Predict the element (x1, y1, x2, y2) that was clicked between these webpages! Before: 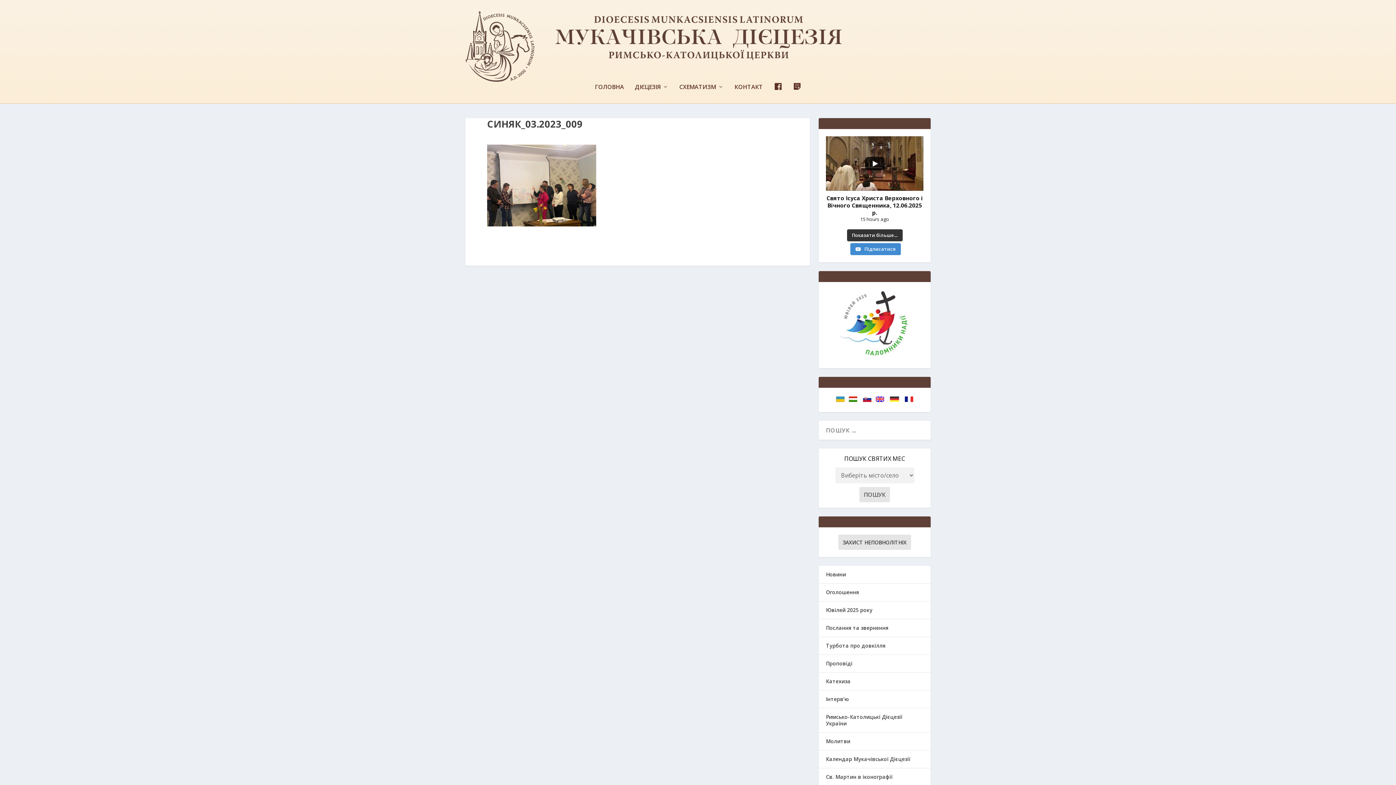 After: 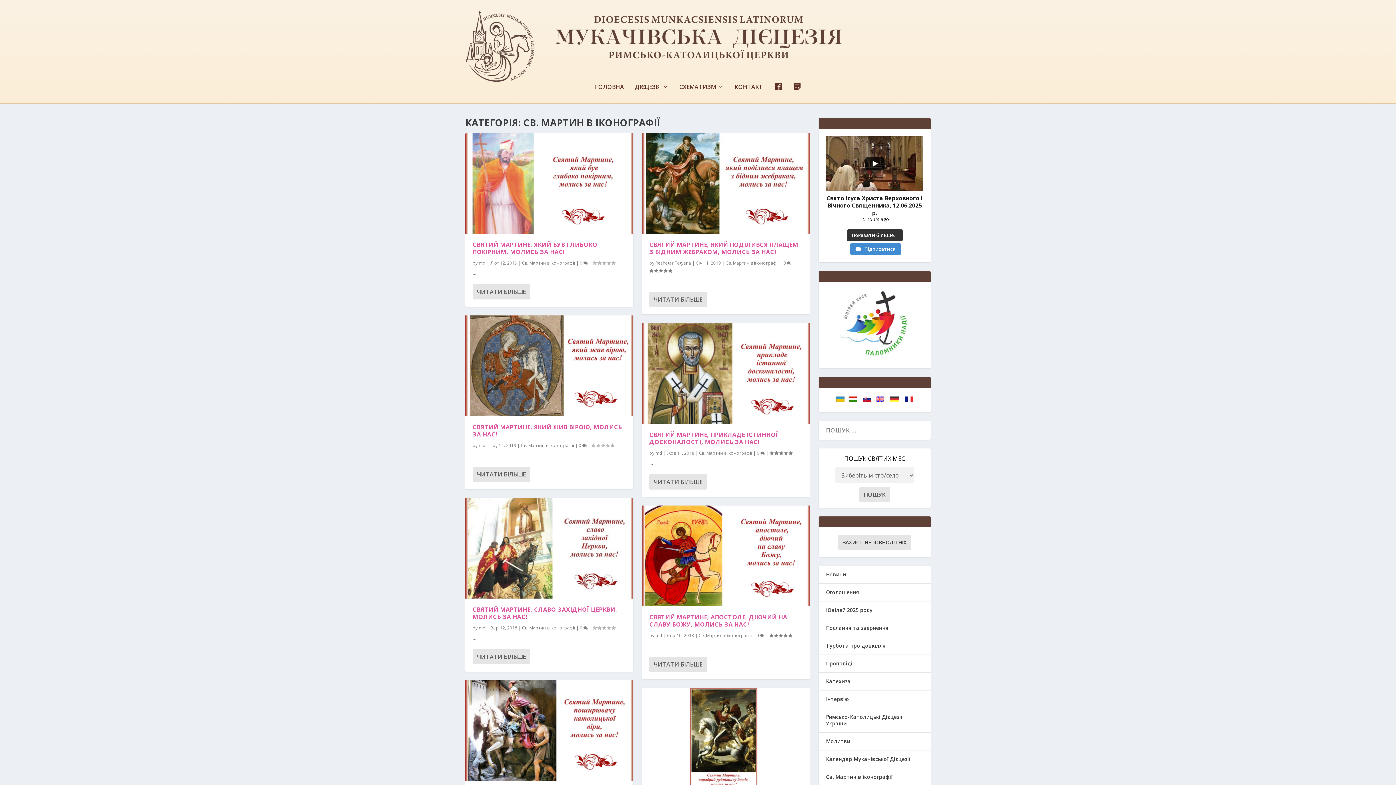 Action: label: Св. Мартин в іконографії bbox: (826, 773, 892, 780)